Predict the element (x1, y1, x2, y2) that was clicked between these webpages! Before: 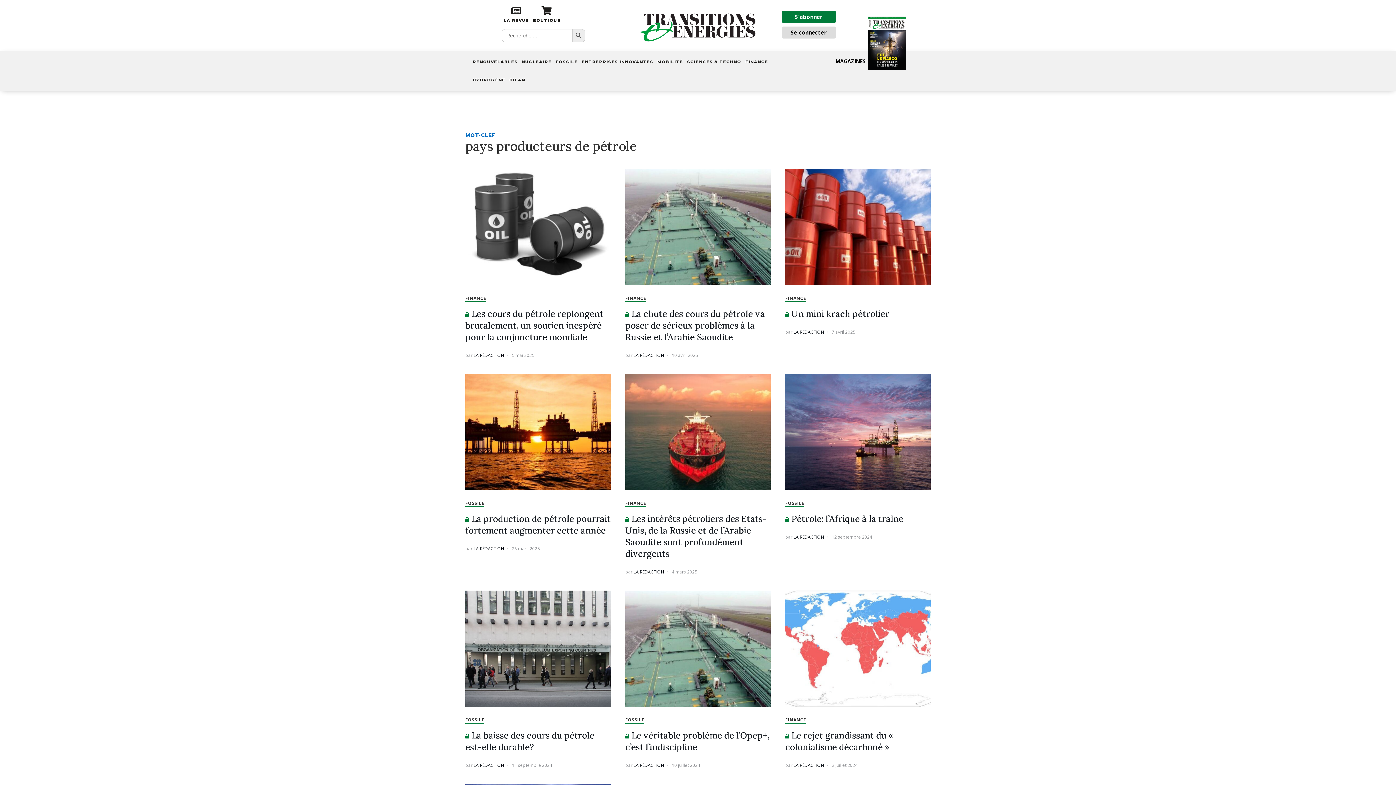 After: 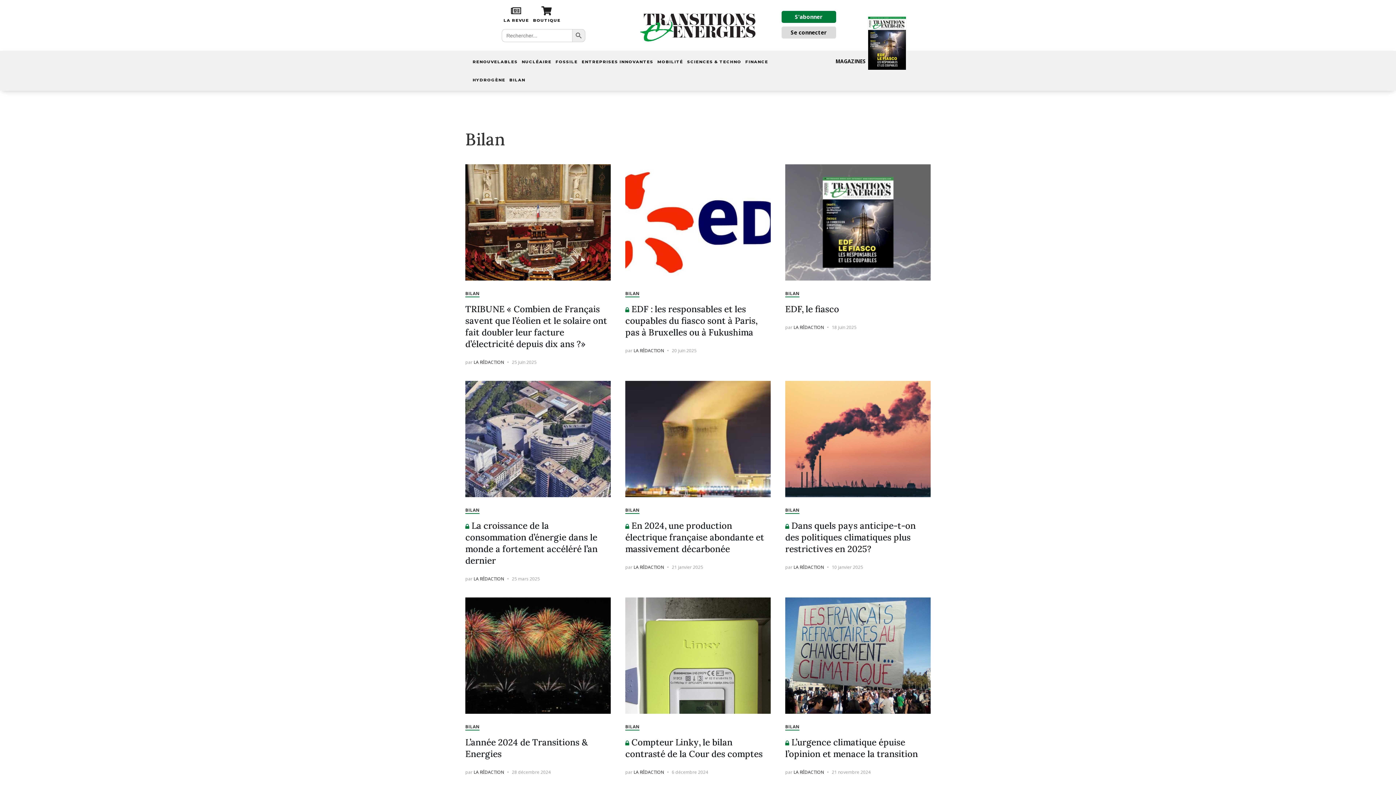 Action: label: BILAN bbox: (507, 70, 527, 89)